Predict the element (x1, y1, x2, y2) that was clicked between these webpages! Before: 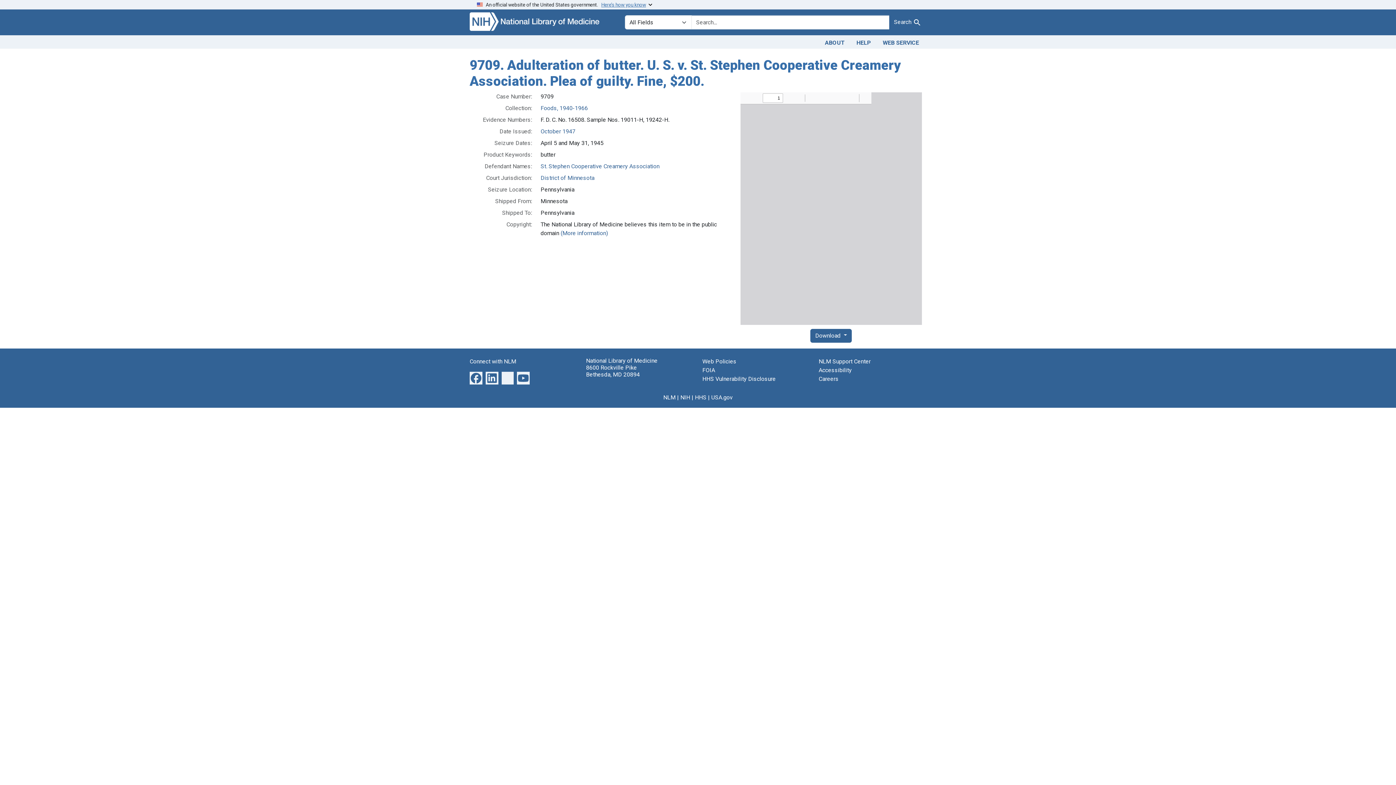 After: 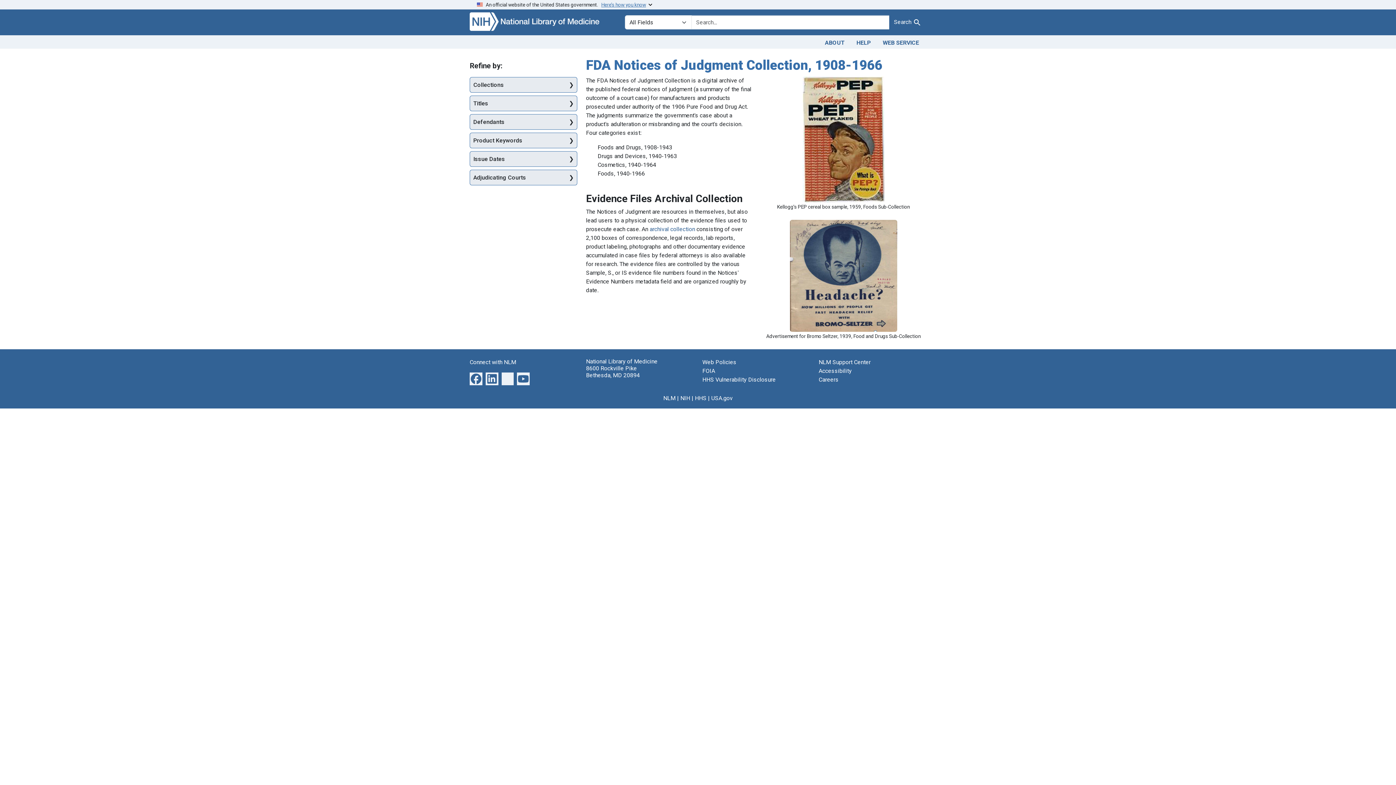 Action: bbox: (469, 17, 616, 24)